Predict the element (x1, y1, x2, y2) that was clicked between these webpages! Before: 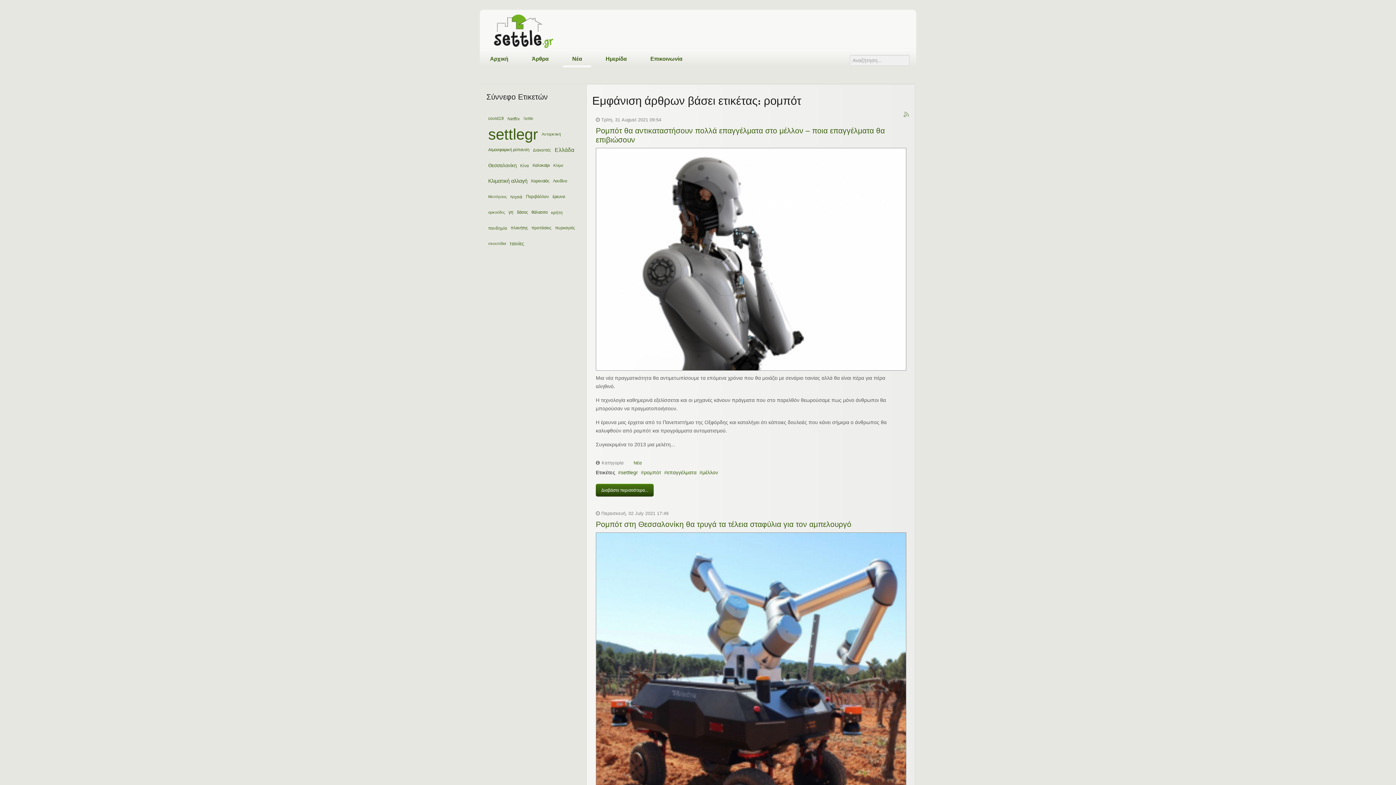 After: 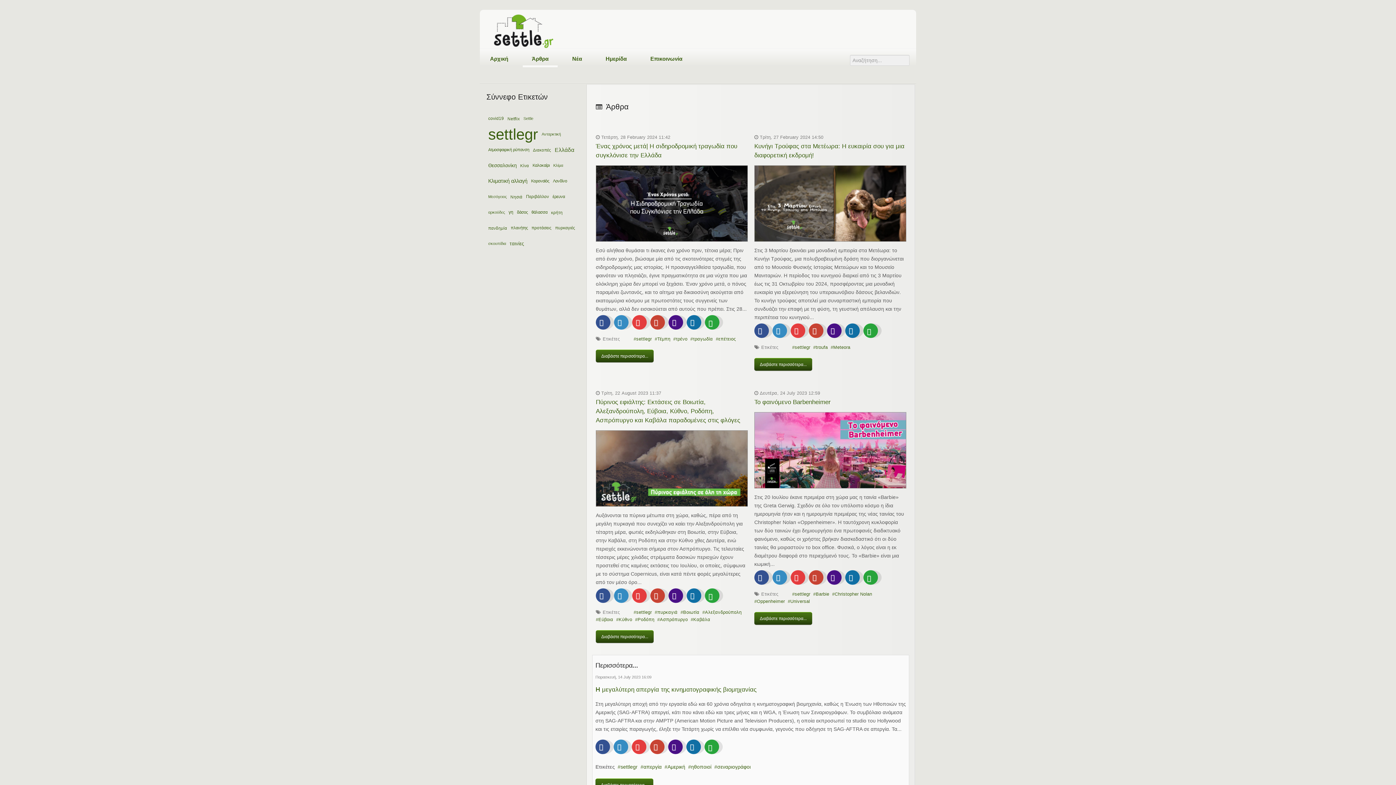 Action: label: Άρθρα bbox: (522, 52, 557, 65)